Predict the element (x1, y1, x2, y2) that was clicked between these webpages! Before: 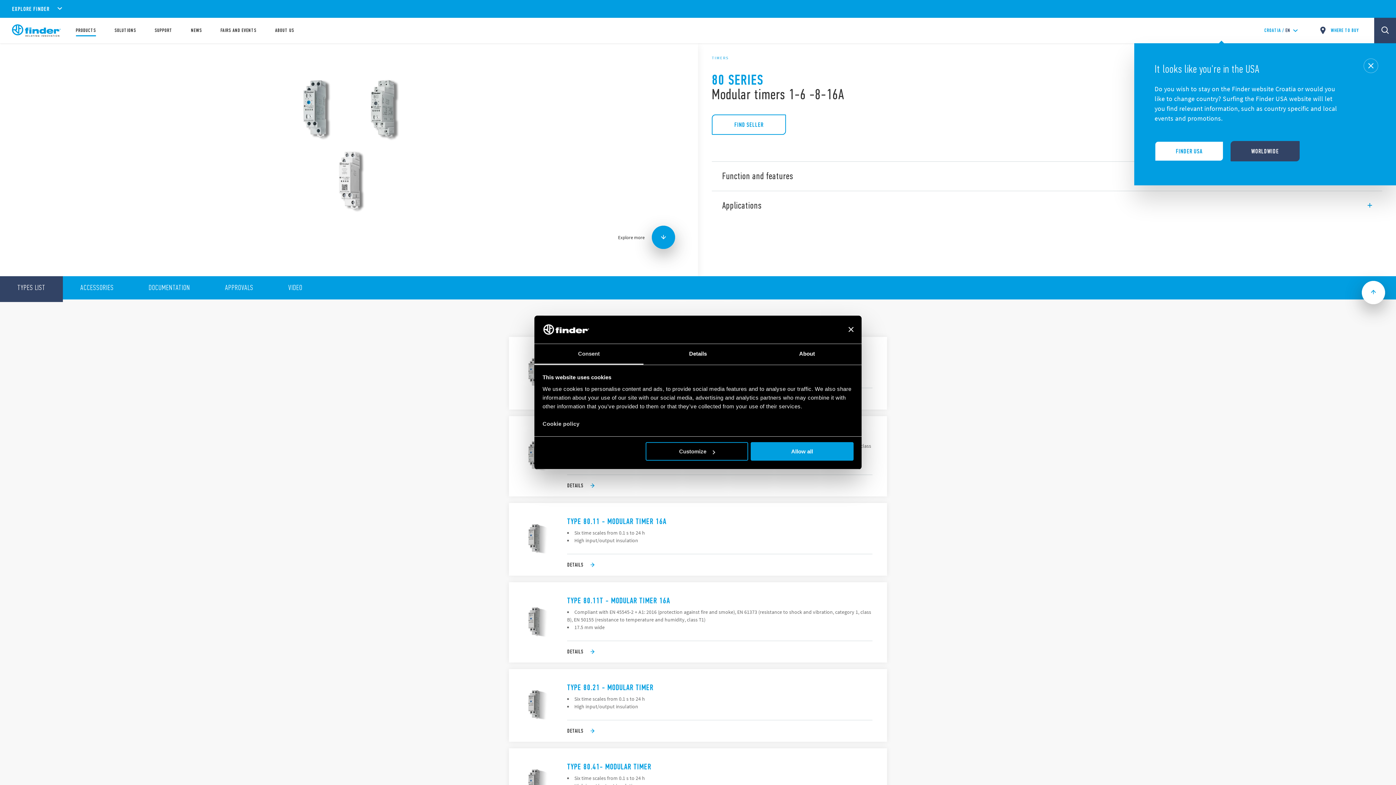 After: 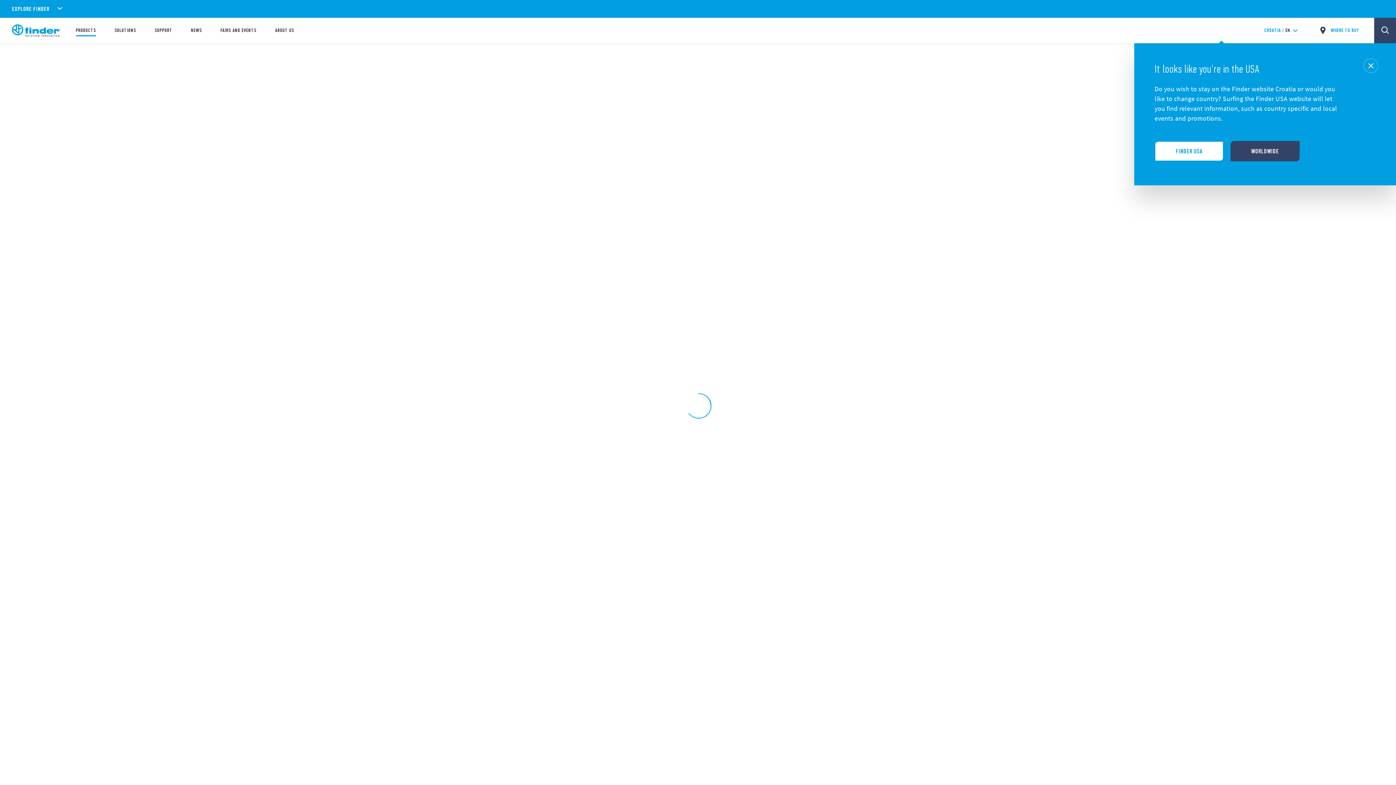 Action: bbox: (712, 55, 729, 60) label: TIMERS